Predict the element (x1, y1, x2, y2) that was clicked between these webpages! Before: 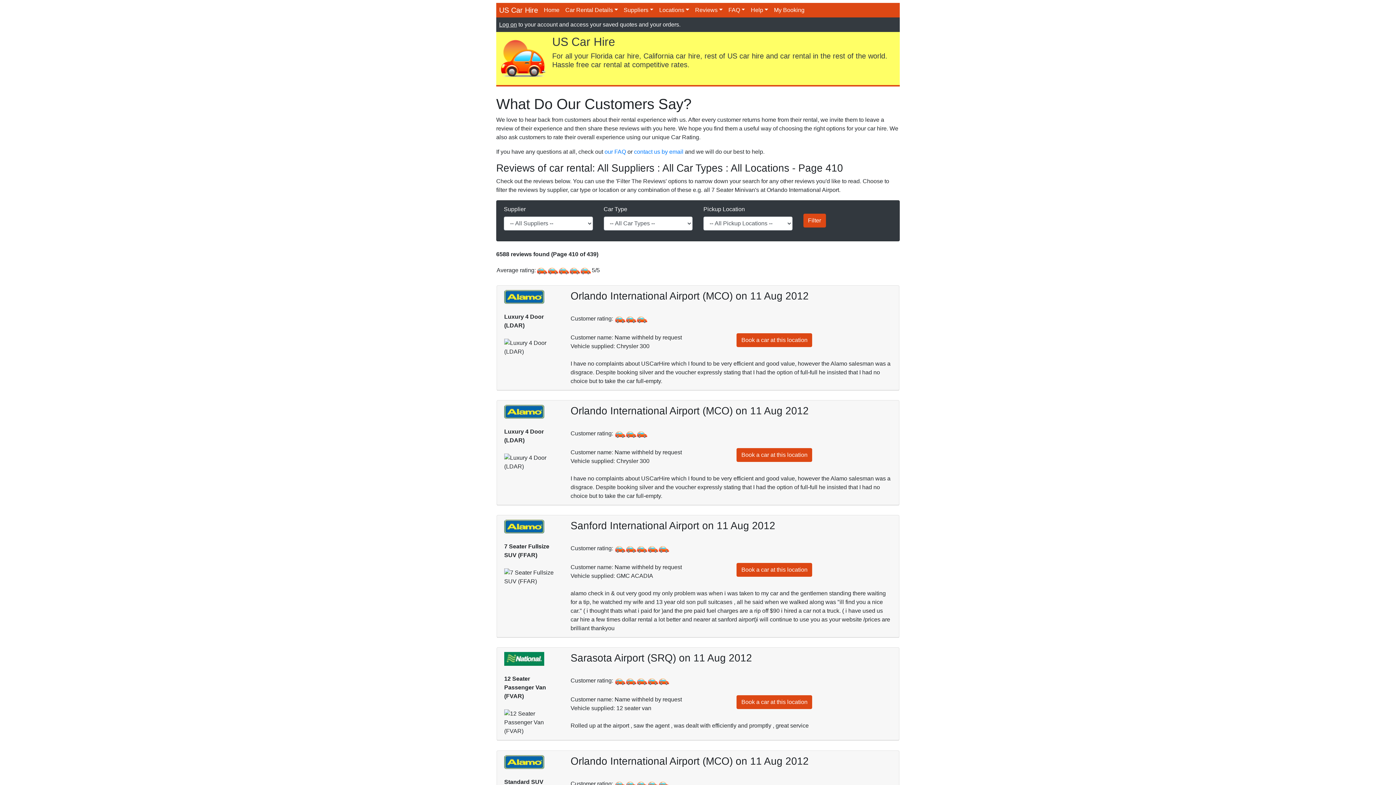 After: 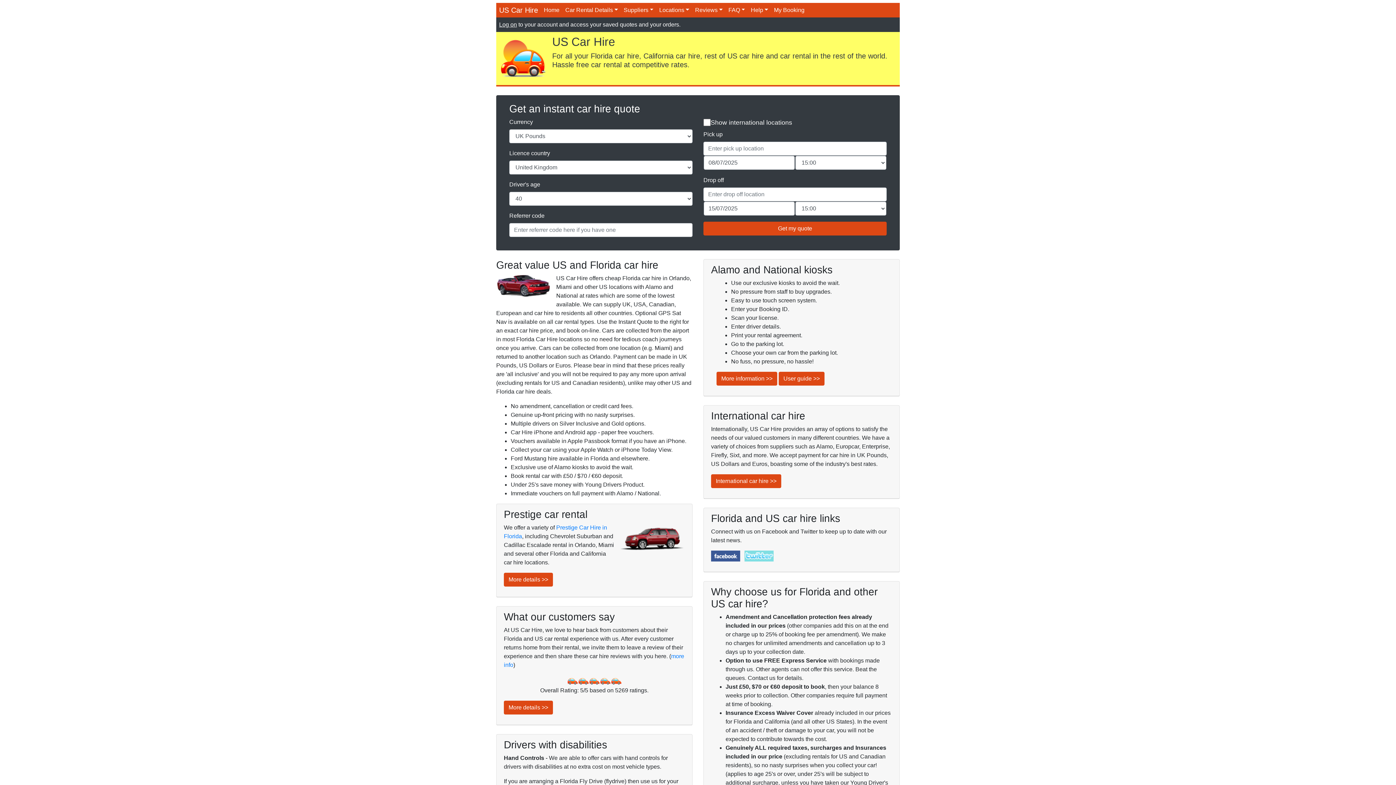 Action: bbox: (499, 54, 546, 61)